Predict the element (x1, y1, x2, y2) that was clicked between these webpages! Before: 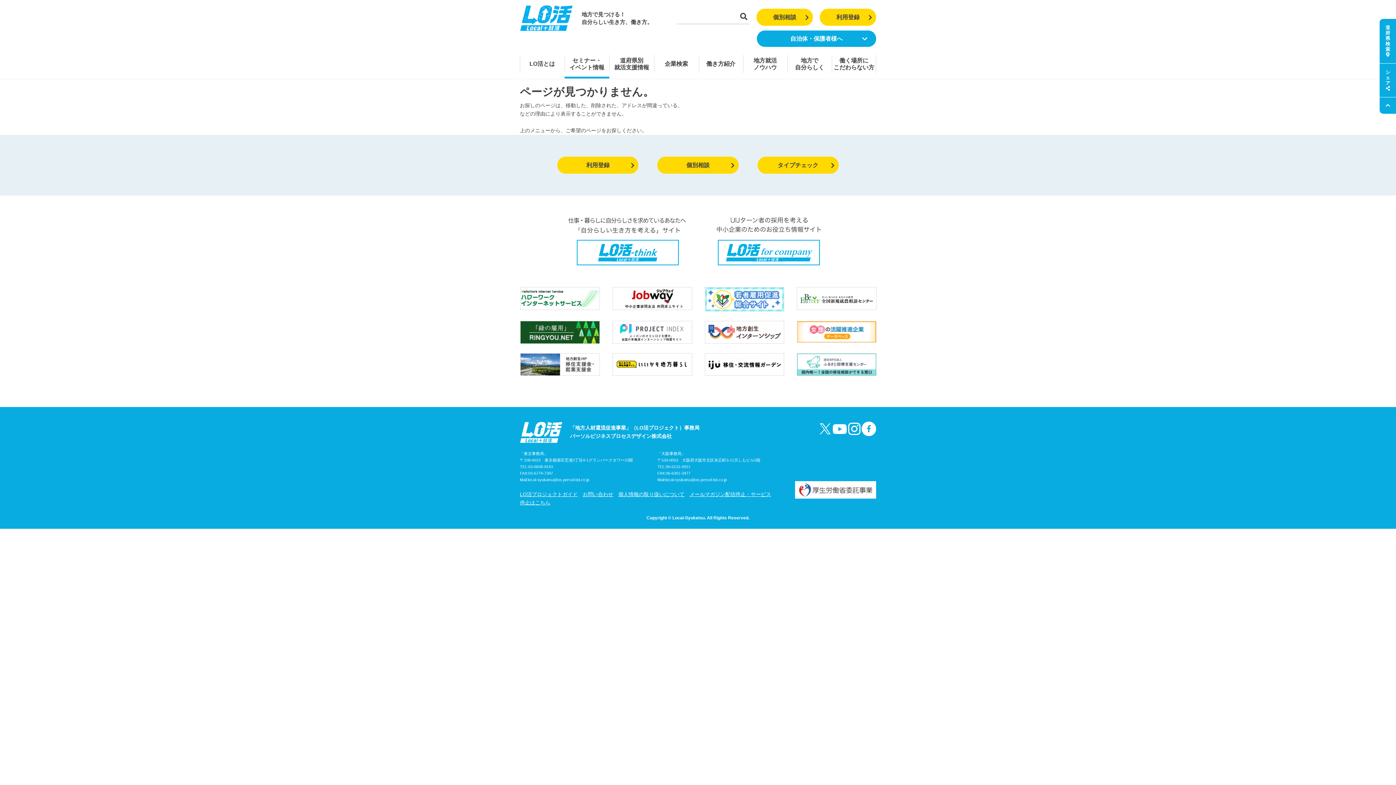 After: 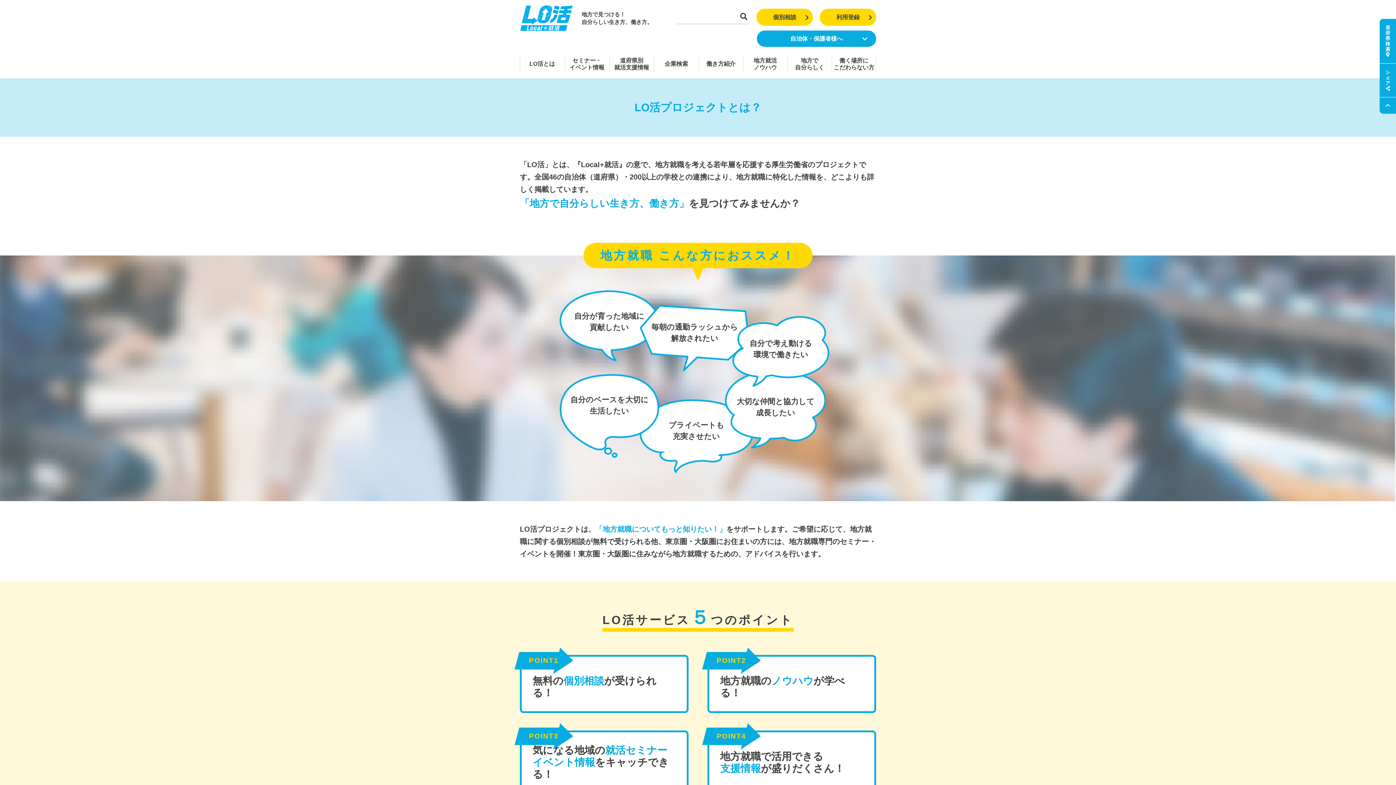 Action: label: LO活とは bbox: (520, 58, 564, 69)